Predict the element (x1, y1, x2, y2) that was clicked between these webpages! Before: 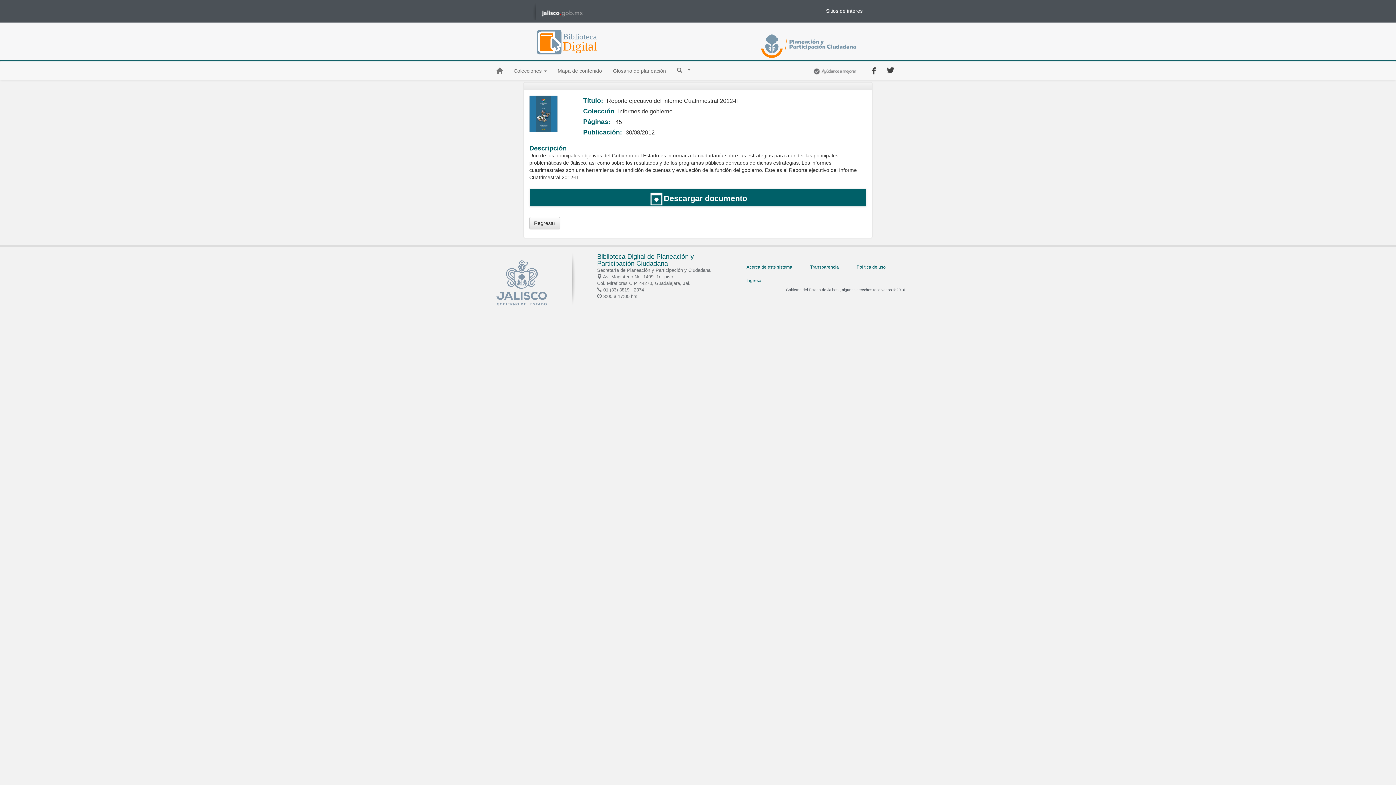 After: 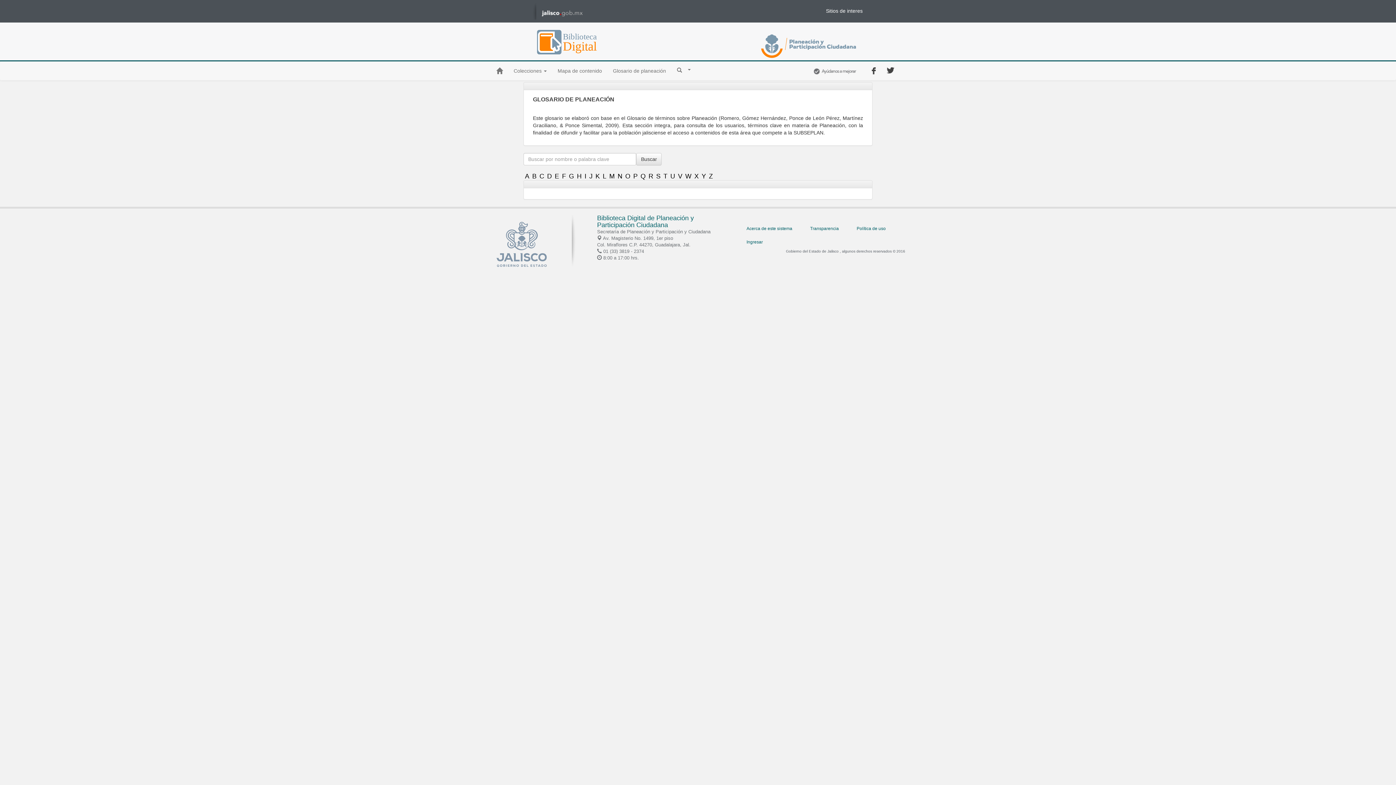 Action: bbox: (607, 61, 671, 79) label: Glosario de planeación